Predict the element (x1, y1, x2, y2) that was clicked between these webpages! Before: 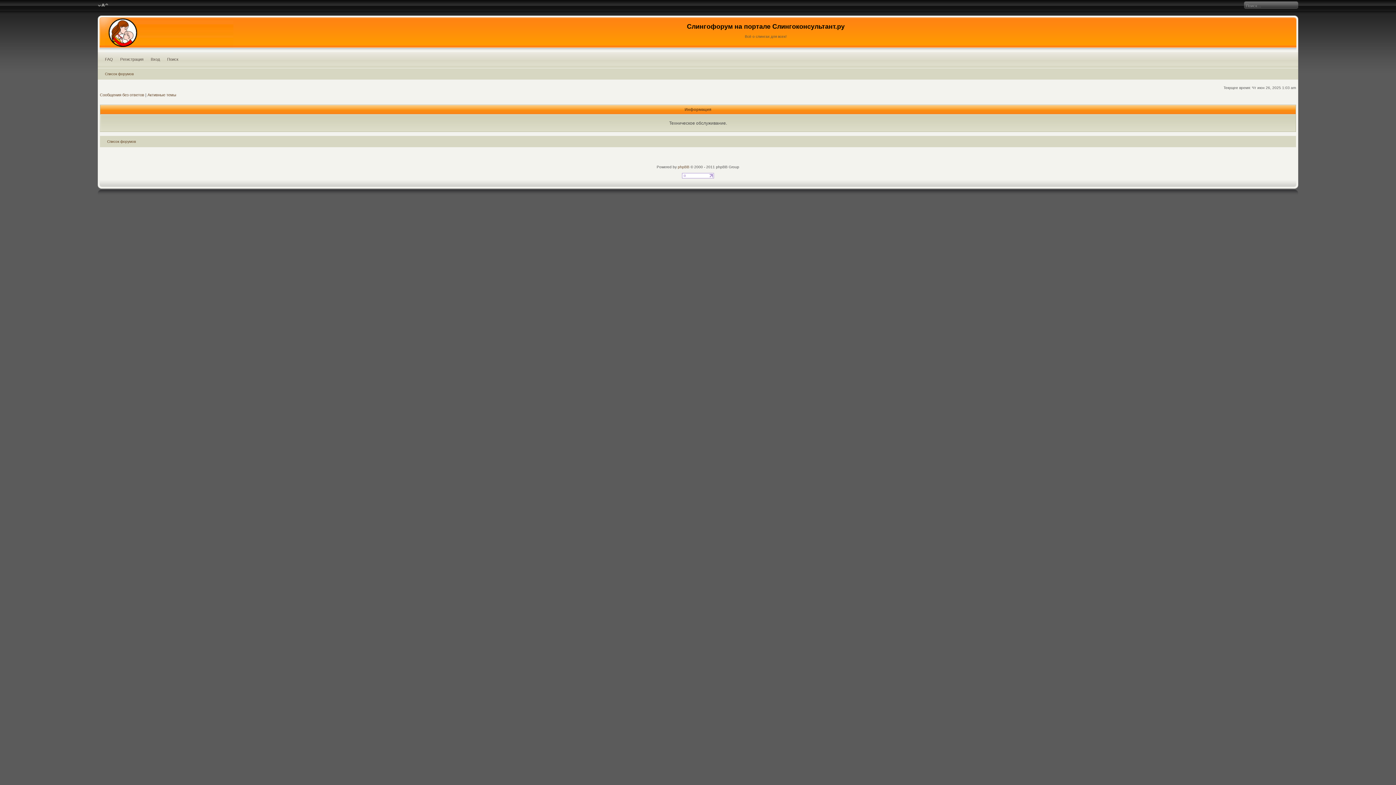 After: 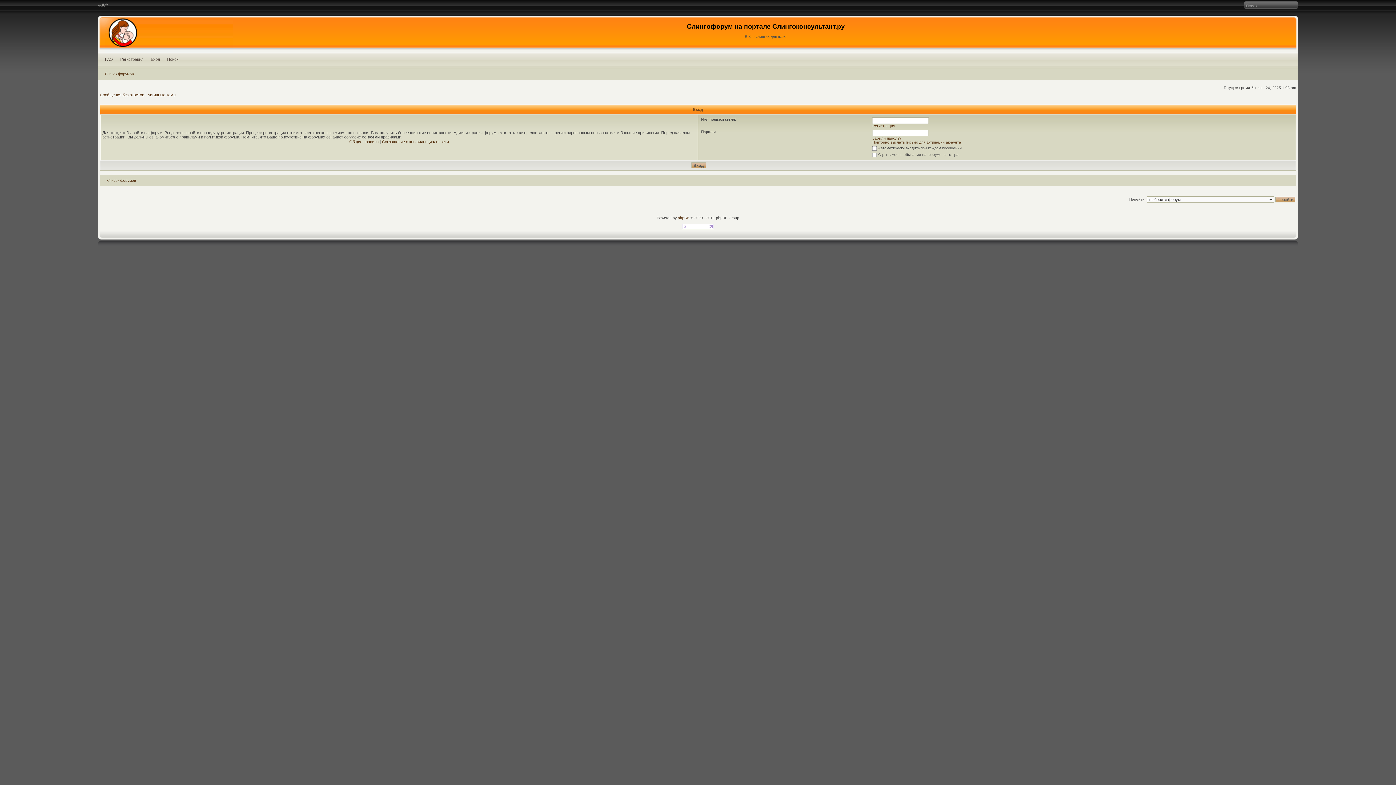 Action: label: Вход bbox: (147, 52, 163, 68)